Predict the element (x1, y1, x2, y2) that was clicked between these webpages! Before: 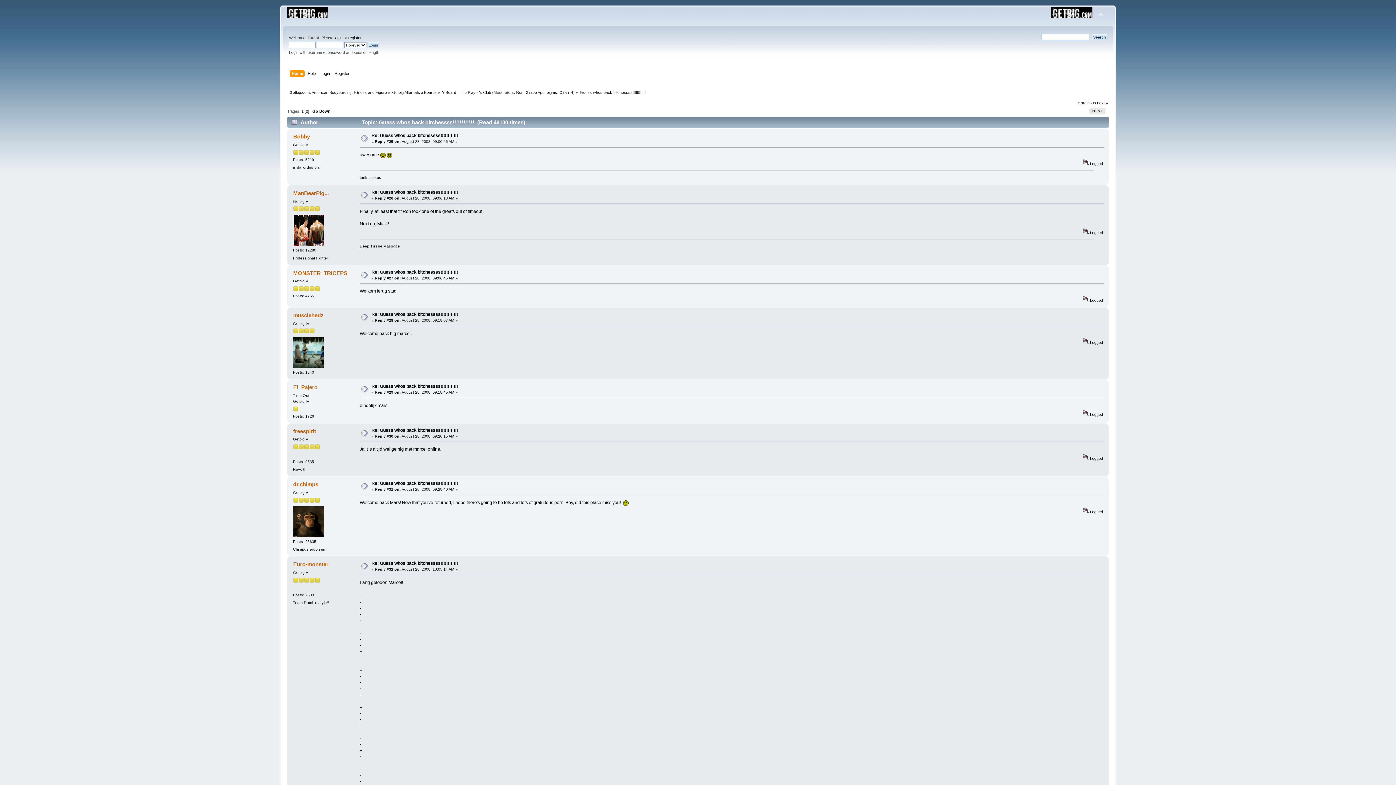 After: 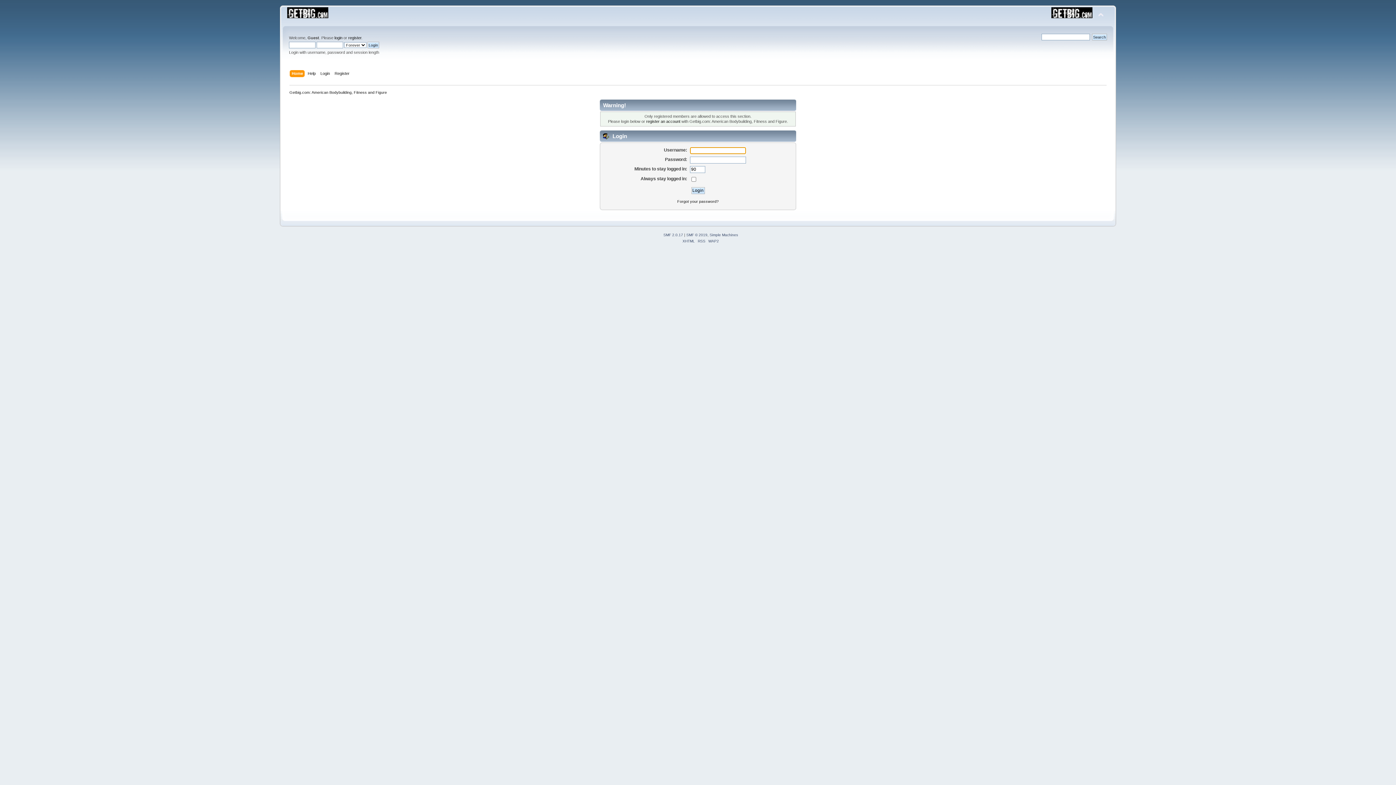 Action: label: CalvinH bbox: (559, 90, 573, 94)